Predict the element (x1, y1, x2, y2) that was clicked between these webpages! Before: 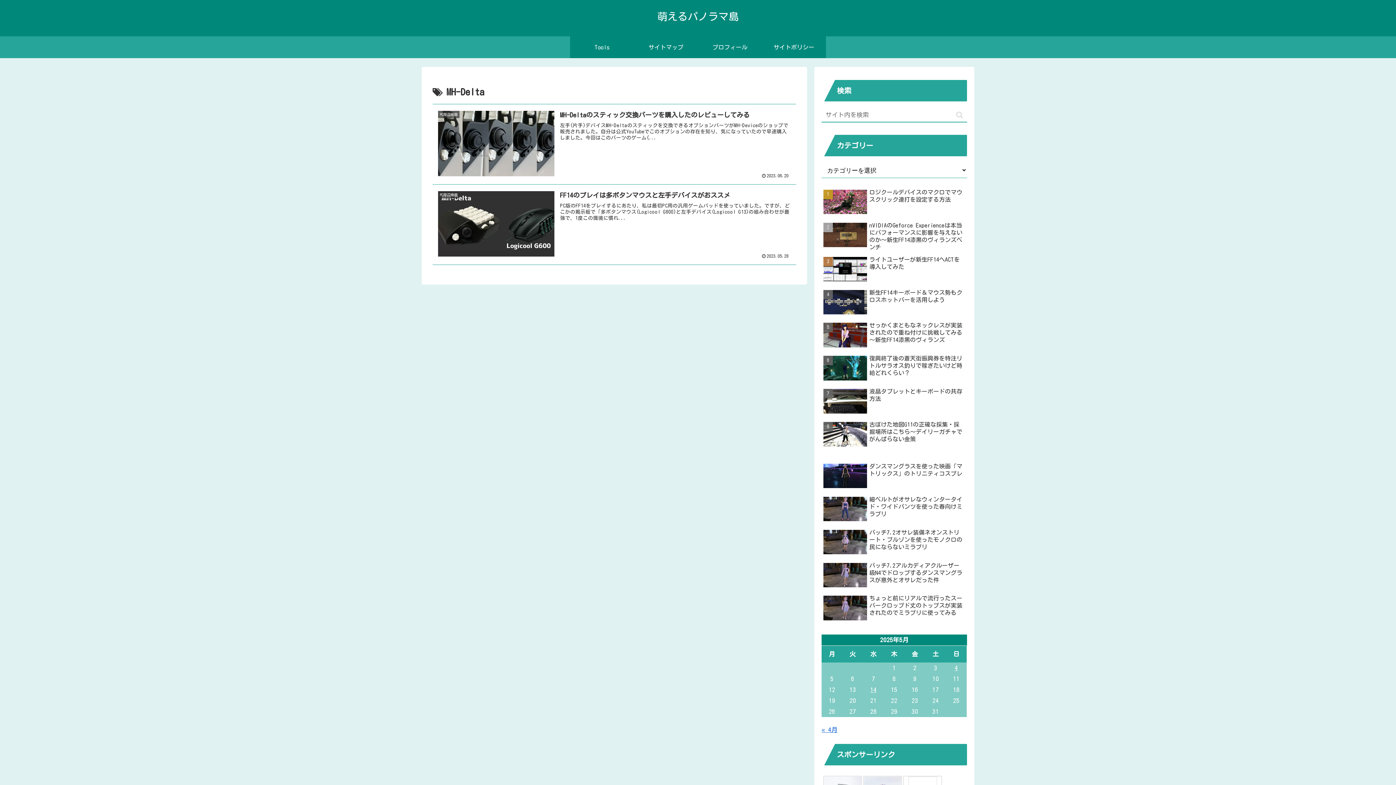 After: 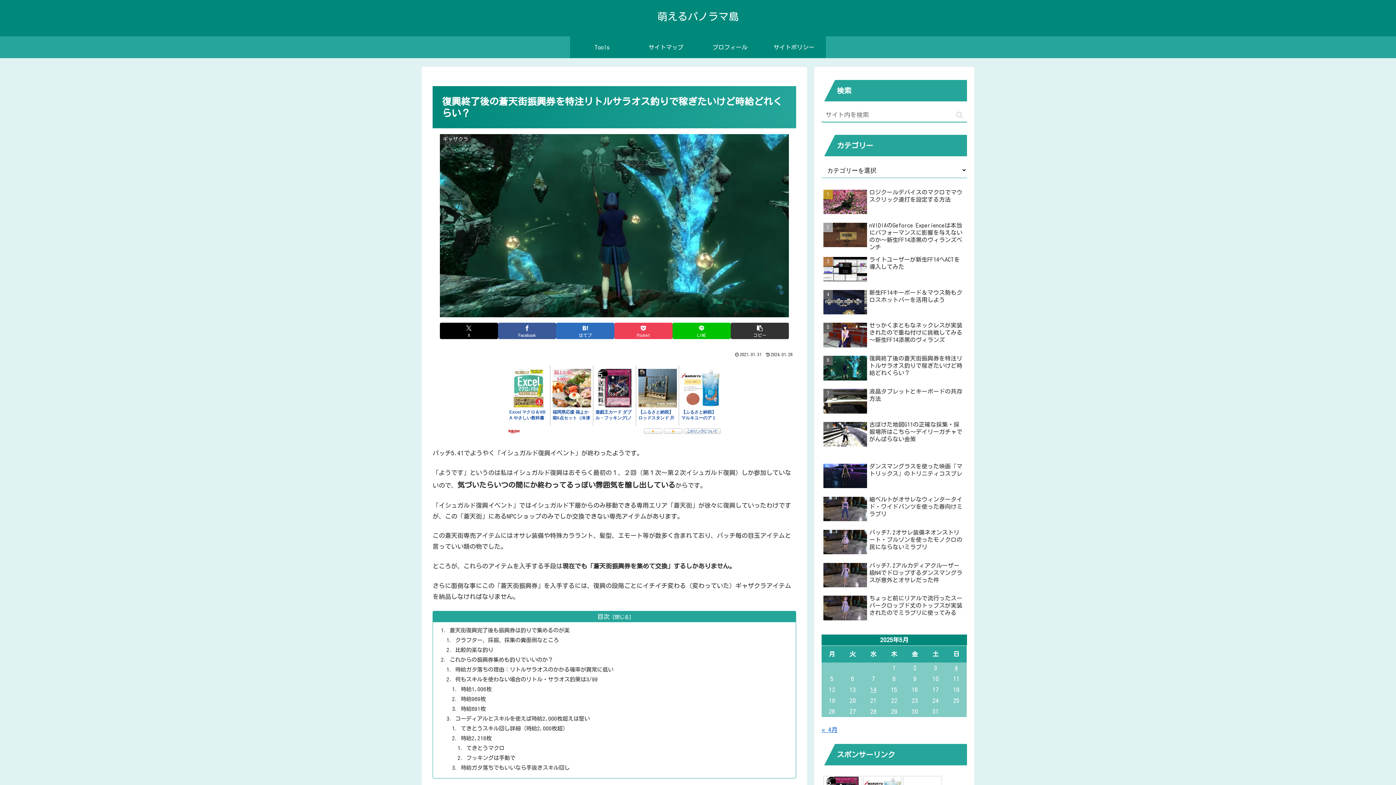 Action: bbox: (821, 353, 967, 384) label: 復興終了後の蒼天街振興券を特注リトルサラオス釣りで稼ぎたいけど時給どれくらい？